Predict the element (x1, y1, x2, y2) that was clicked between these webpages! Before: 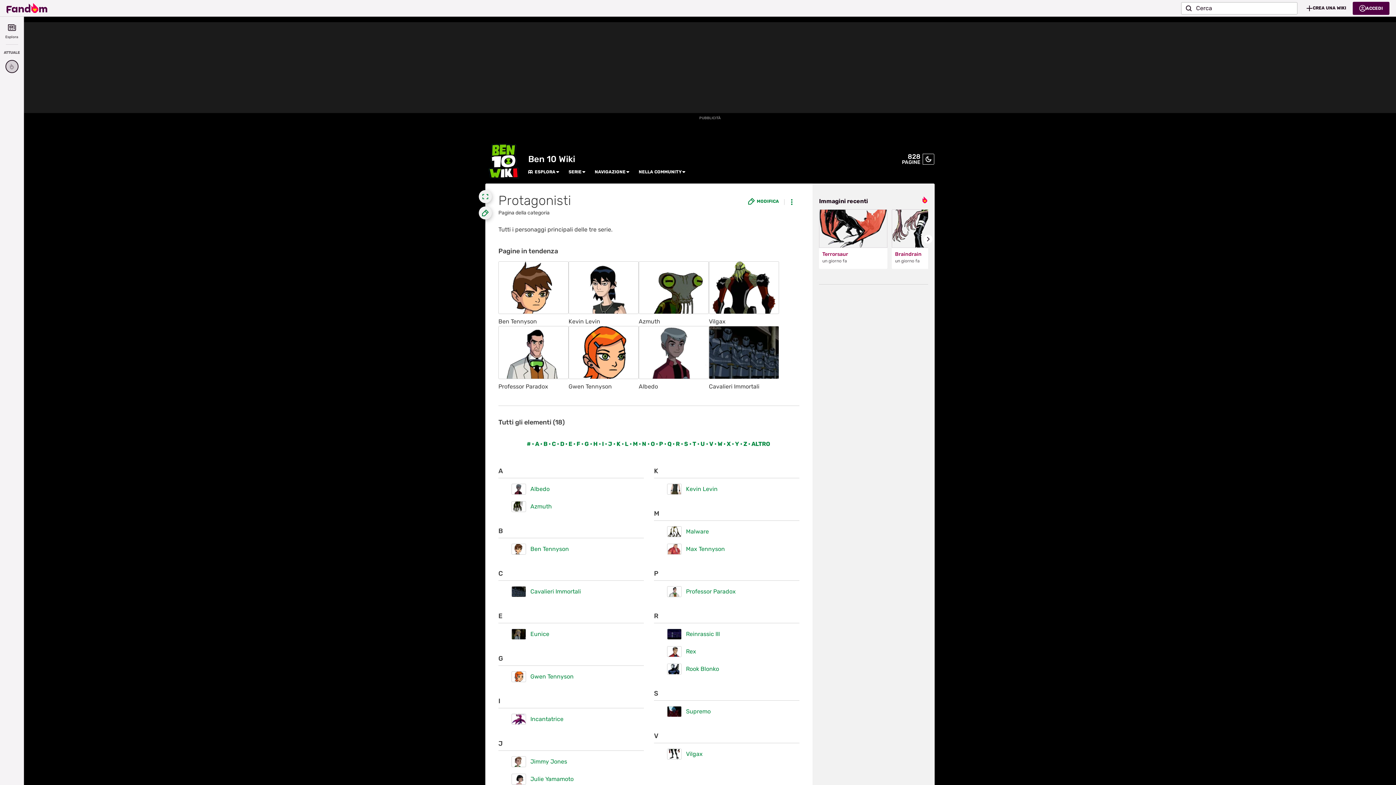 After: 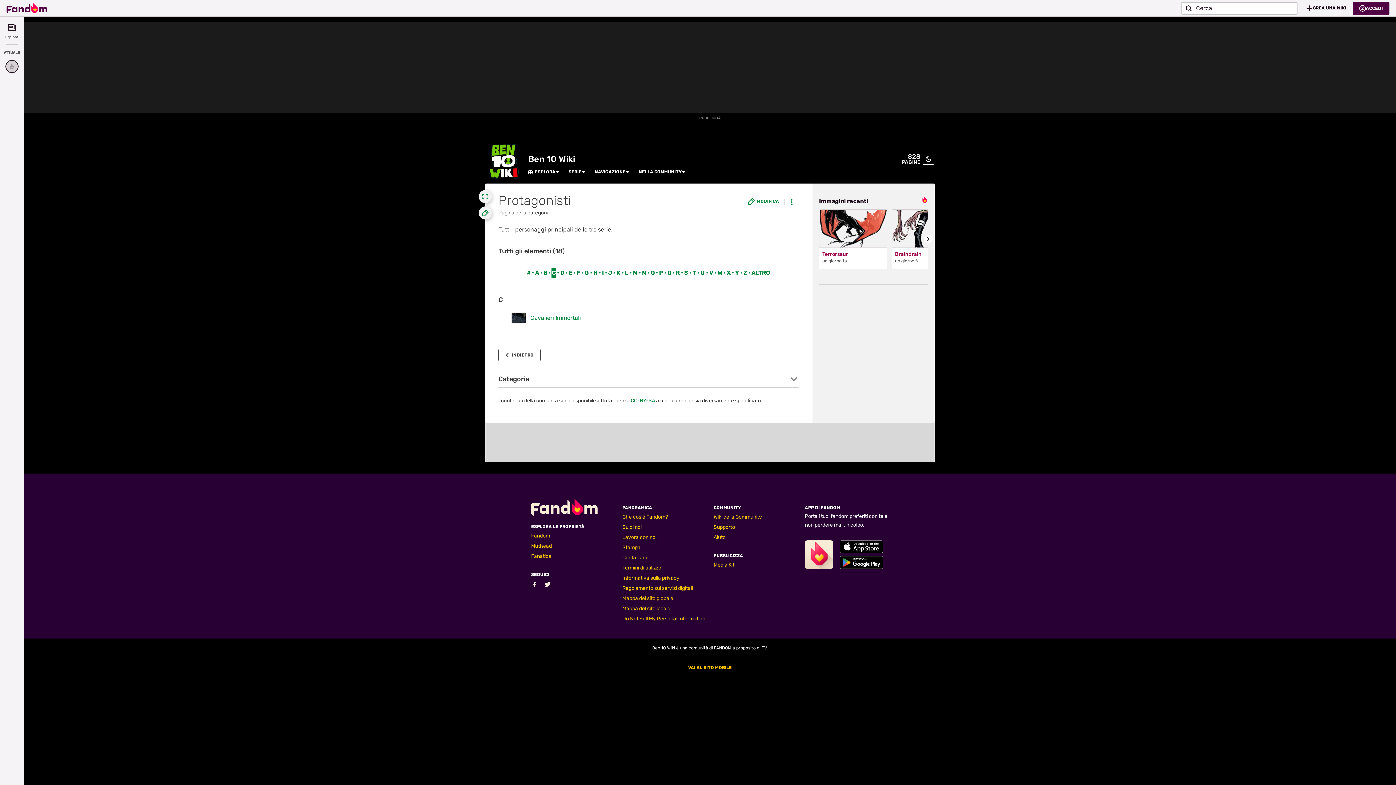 Action: label: C bbox: (551, 439, 556, 449)